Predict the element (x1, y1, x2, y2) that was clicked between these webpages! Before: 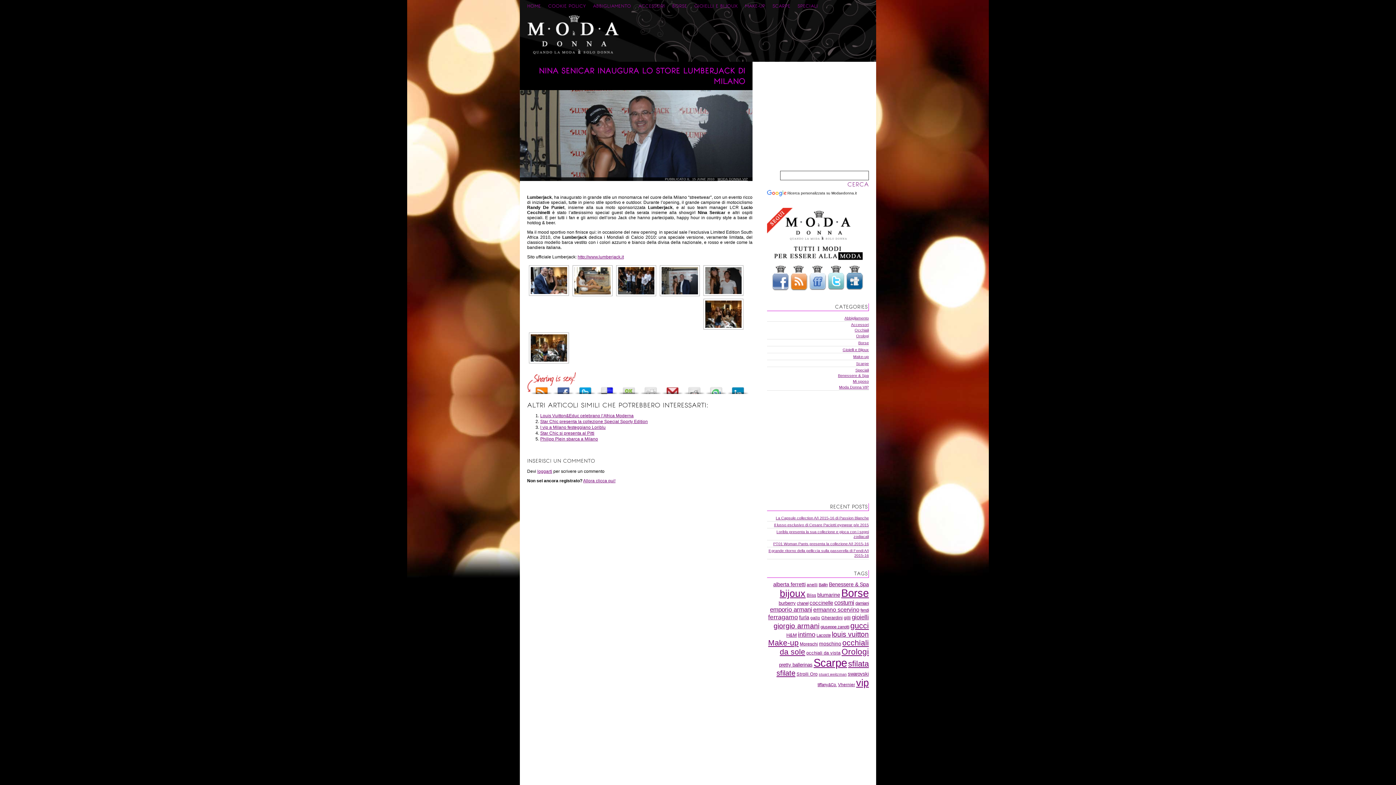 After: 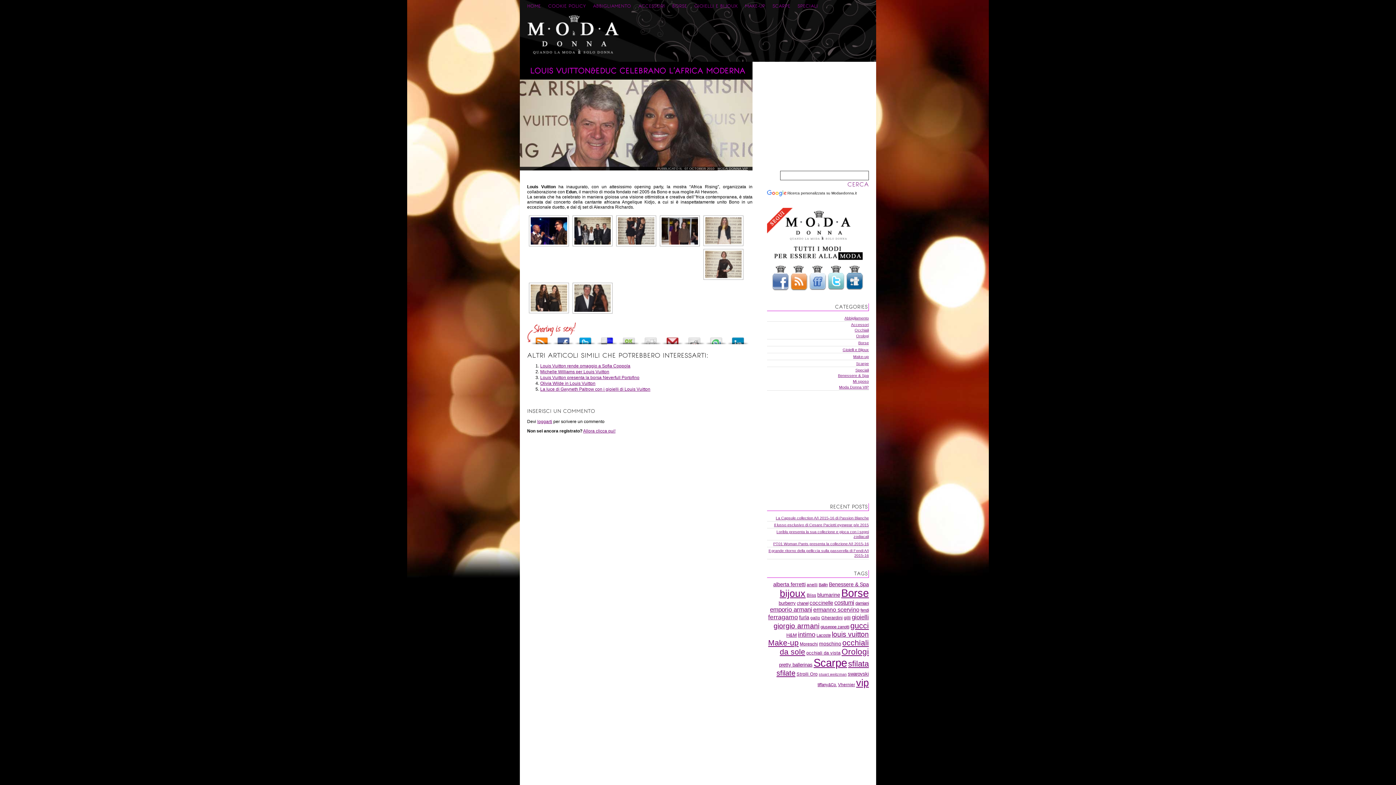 Action: bbox: (540, 413, 633, 418) label: Louis Vuitton&Educ celebrano l’Africa Moderna